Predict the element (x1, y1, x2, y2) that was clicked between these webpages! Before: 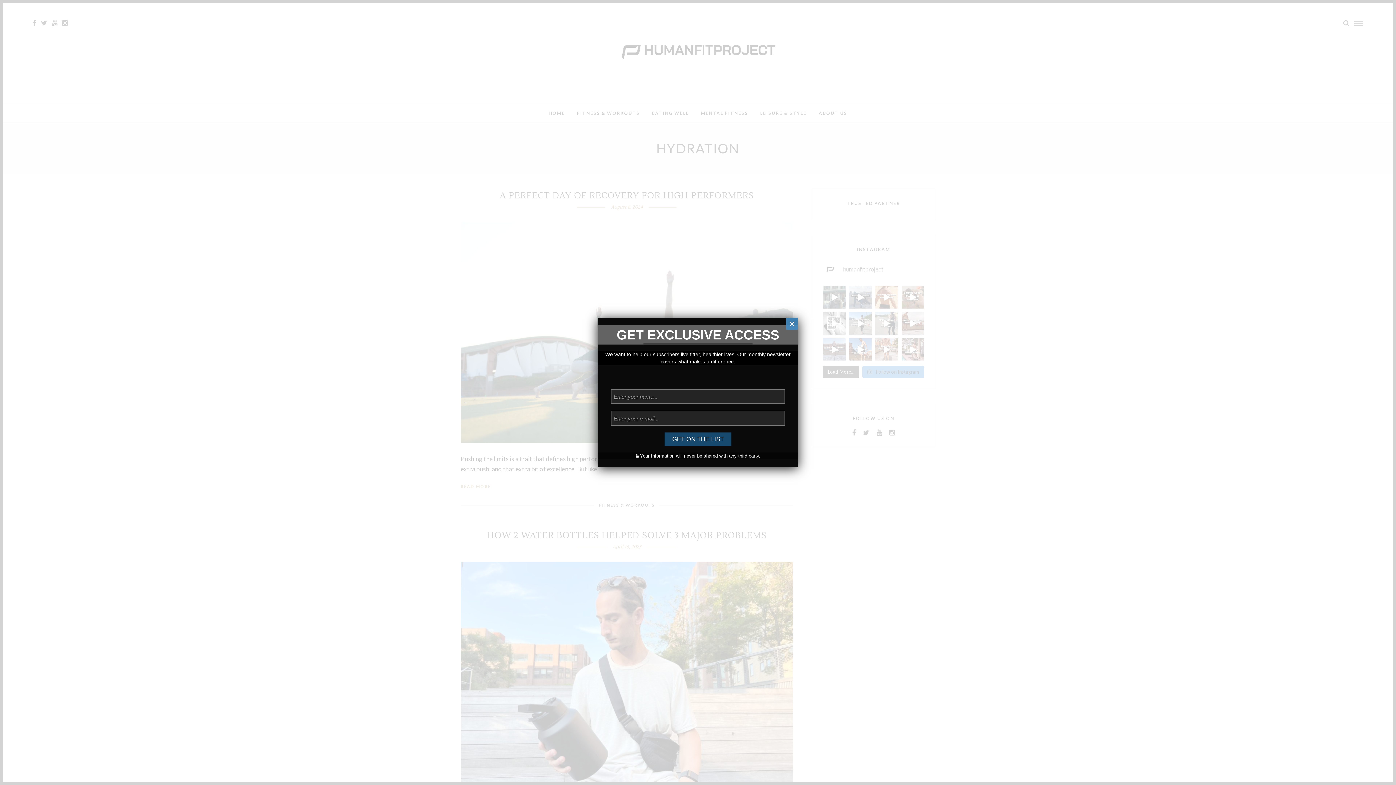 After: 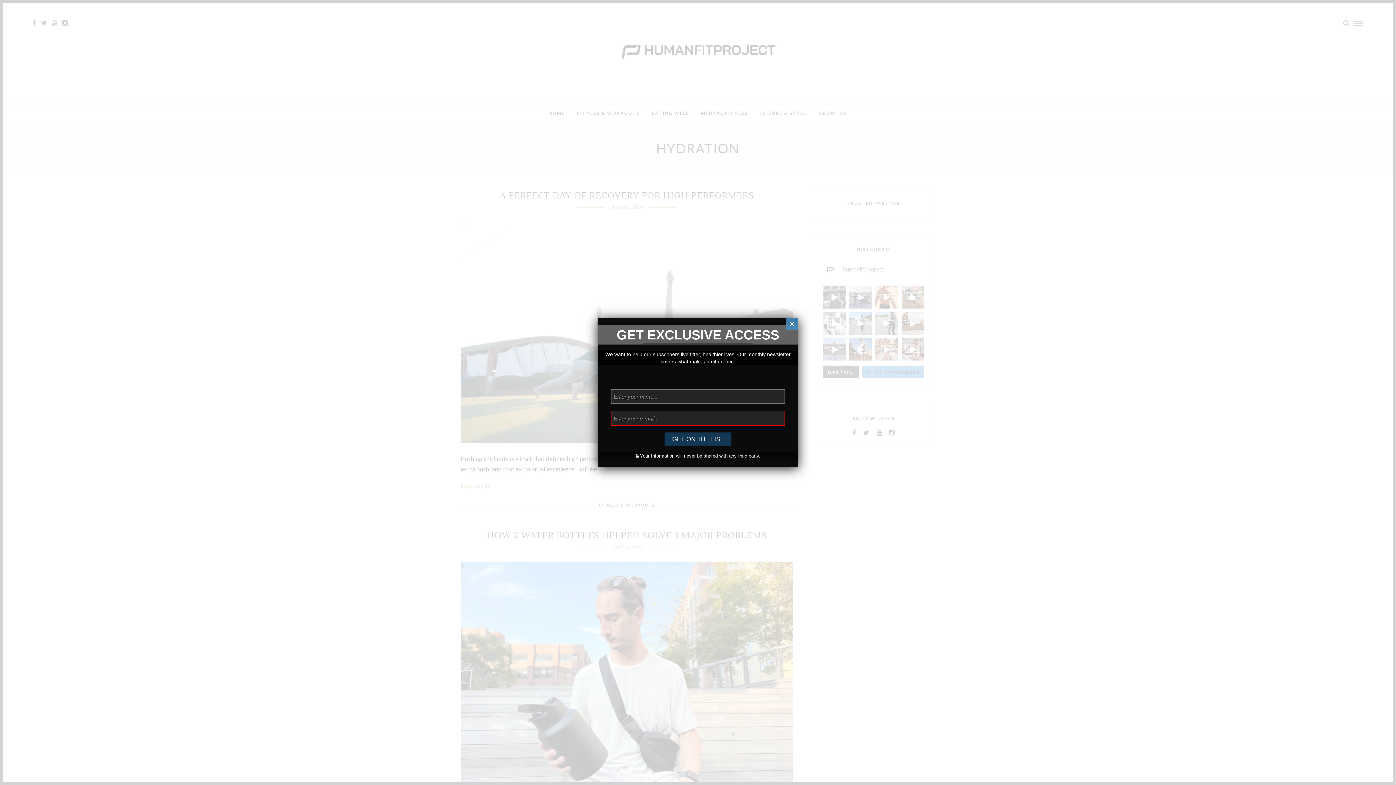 Action: label: GET ON THE LIST bbox: (664, 432, 731, 446)